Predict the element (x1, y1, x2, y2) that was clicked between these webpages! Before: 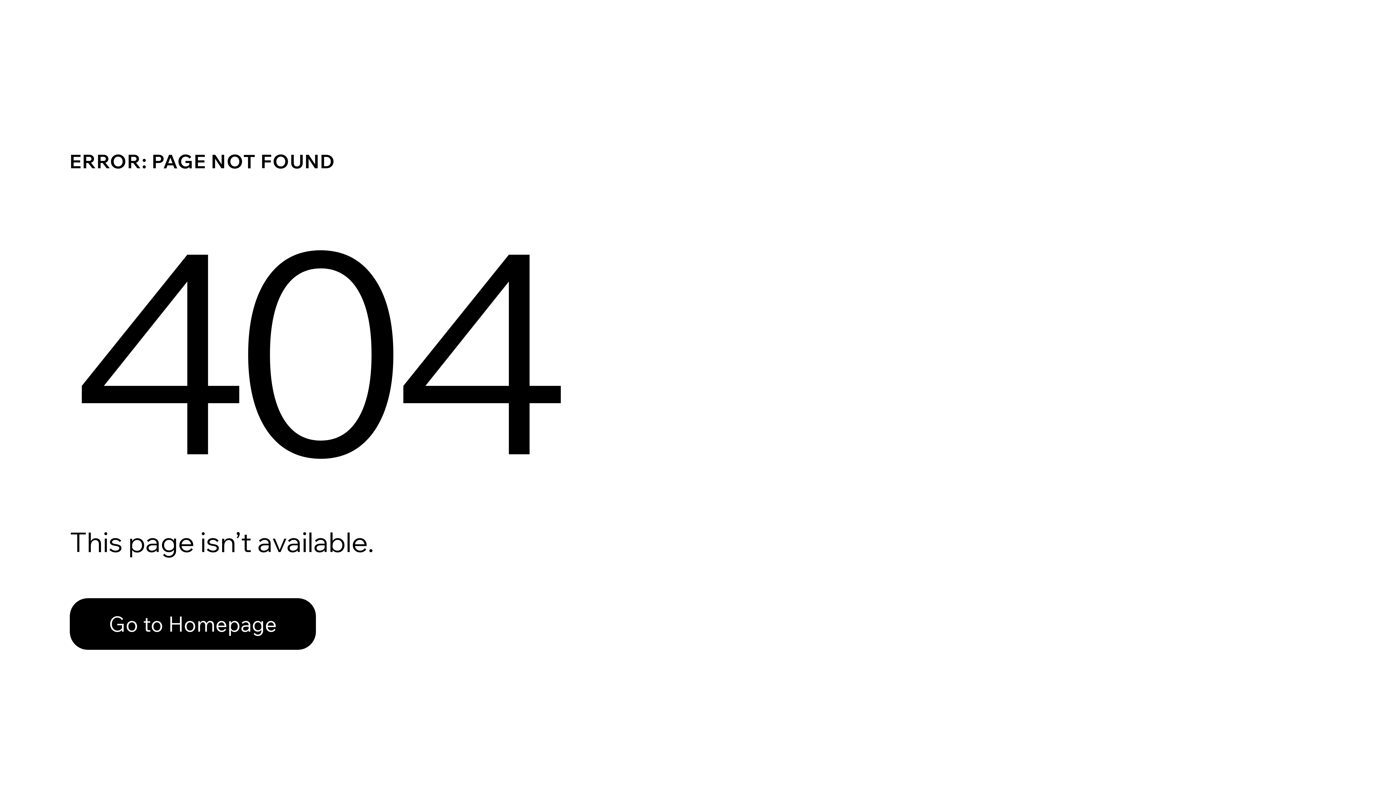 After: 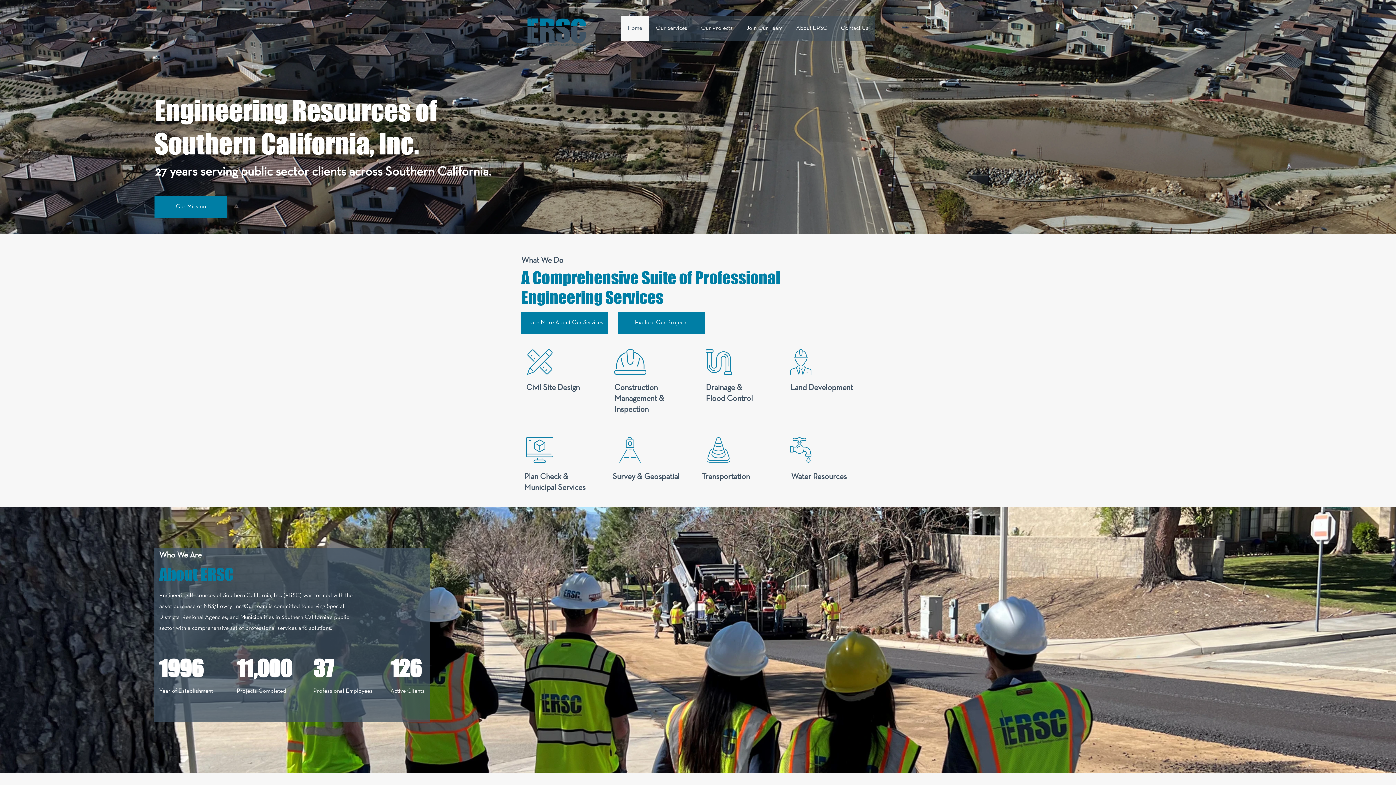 Action: label: Go to Homepage bbox: (69, 582, 768, 659)